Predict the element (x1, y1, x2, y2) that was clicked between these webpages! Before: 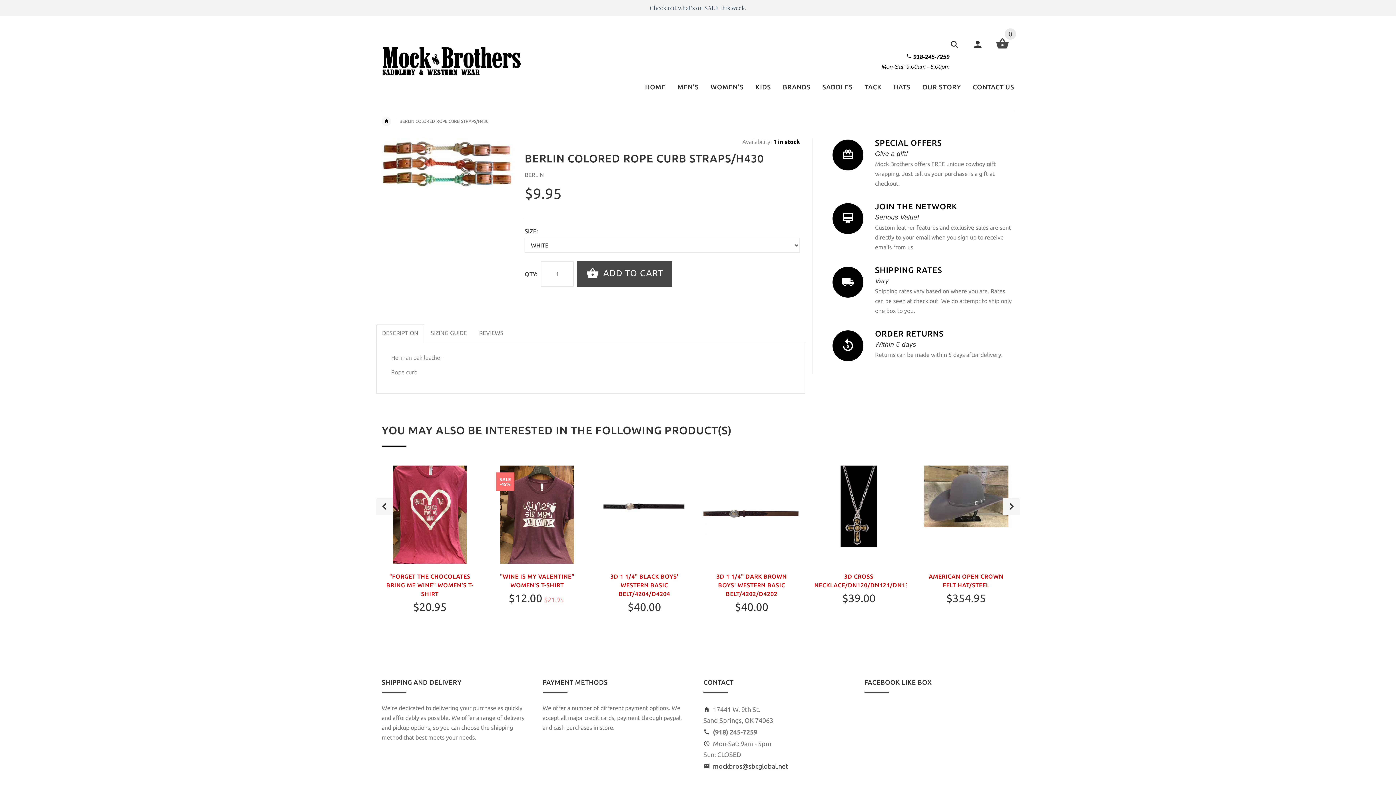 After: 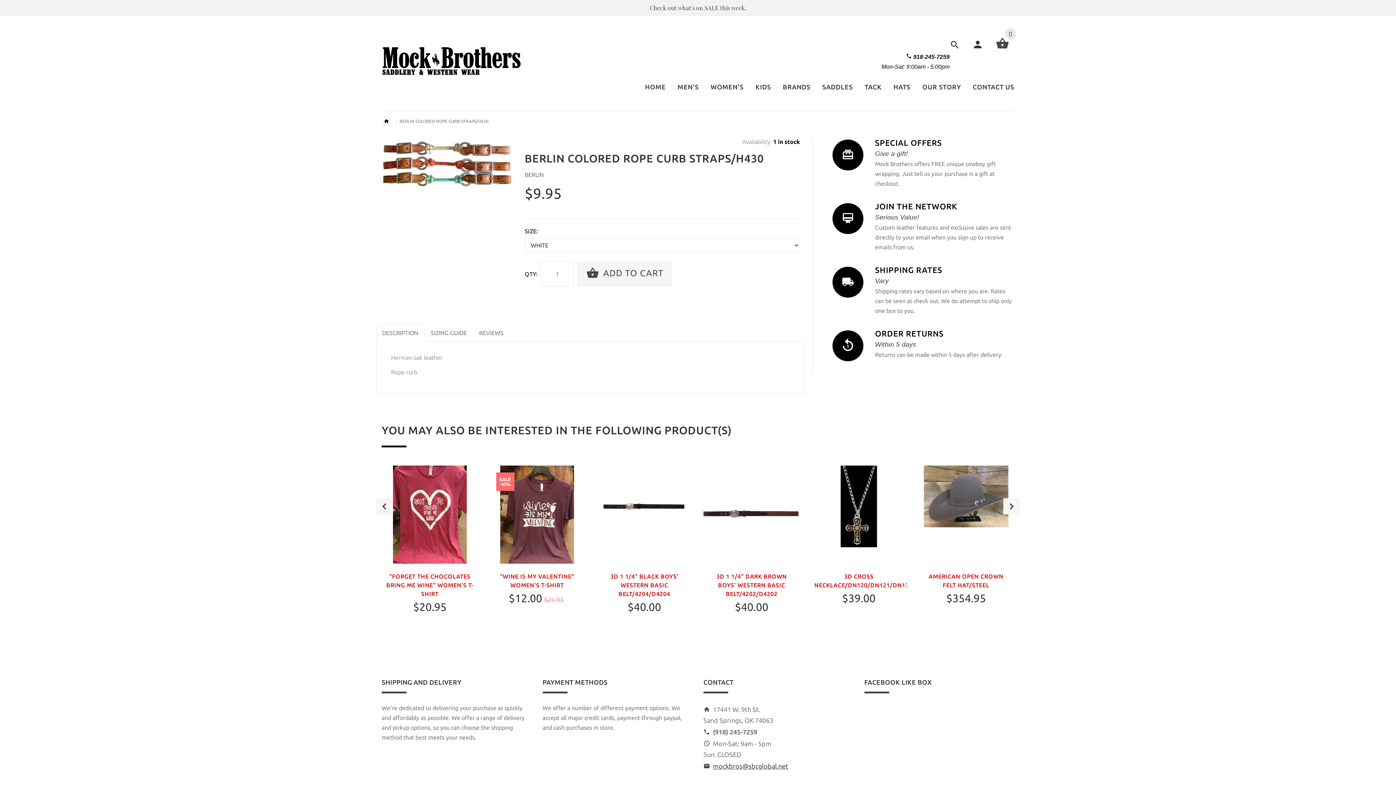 Action: bbox: (577, 261, 672, 286) label:  ADD TO CART